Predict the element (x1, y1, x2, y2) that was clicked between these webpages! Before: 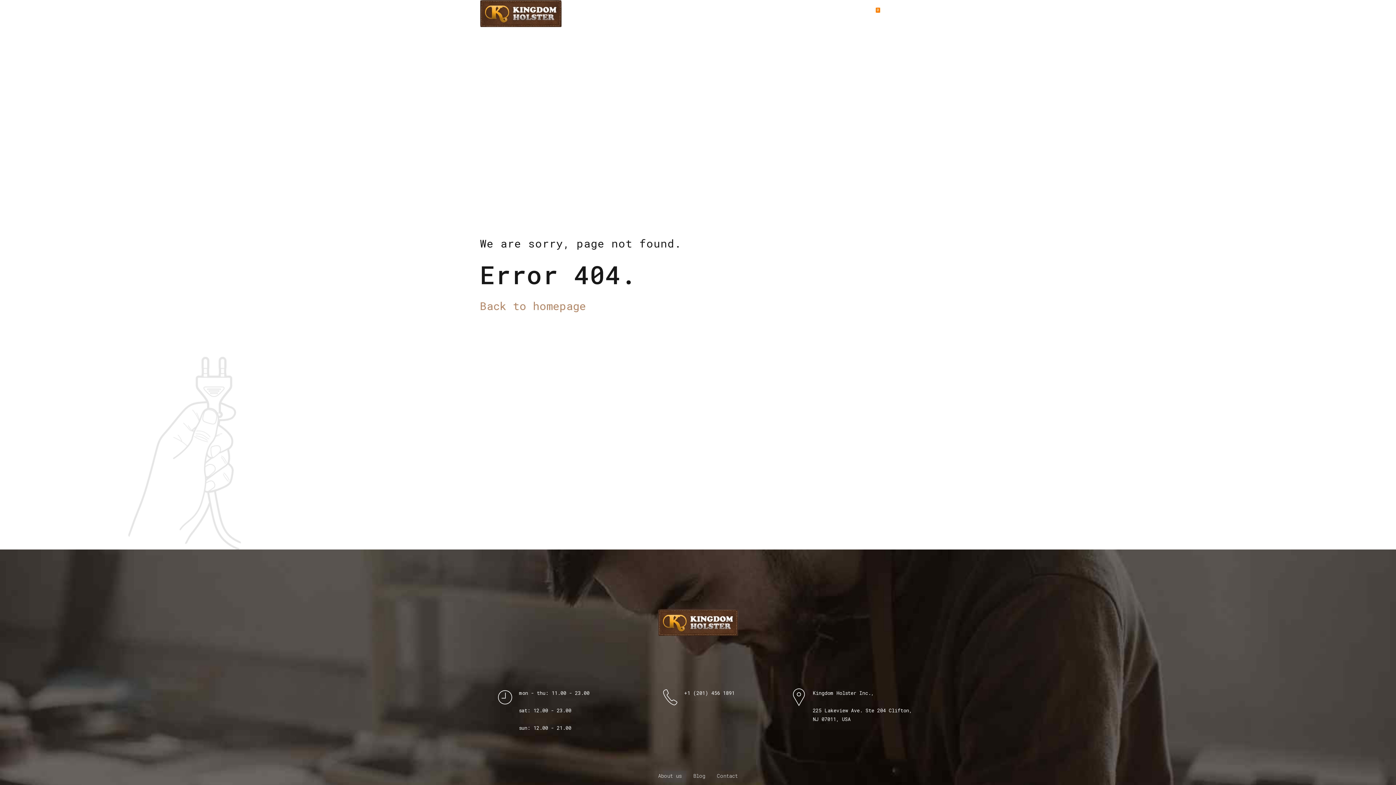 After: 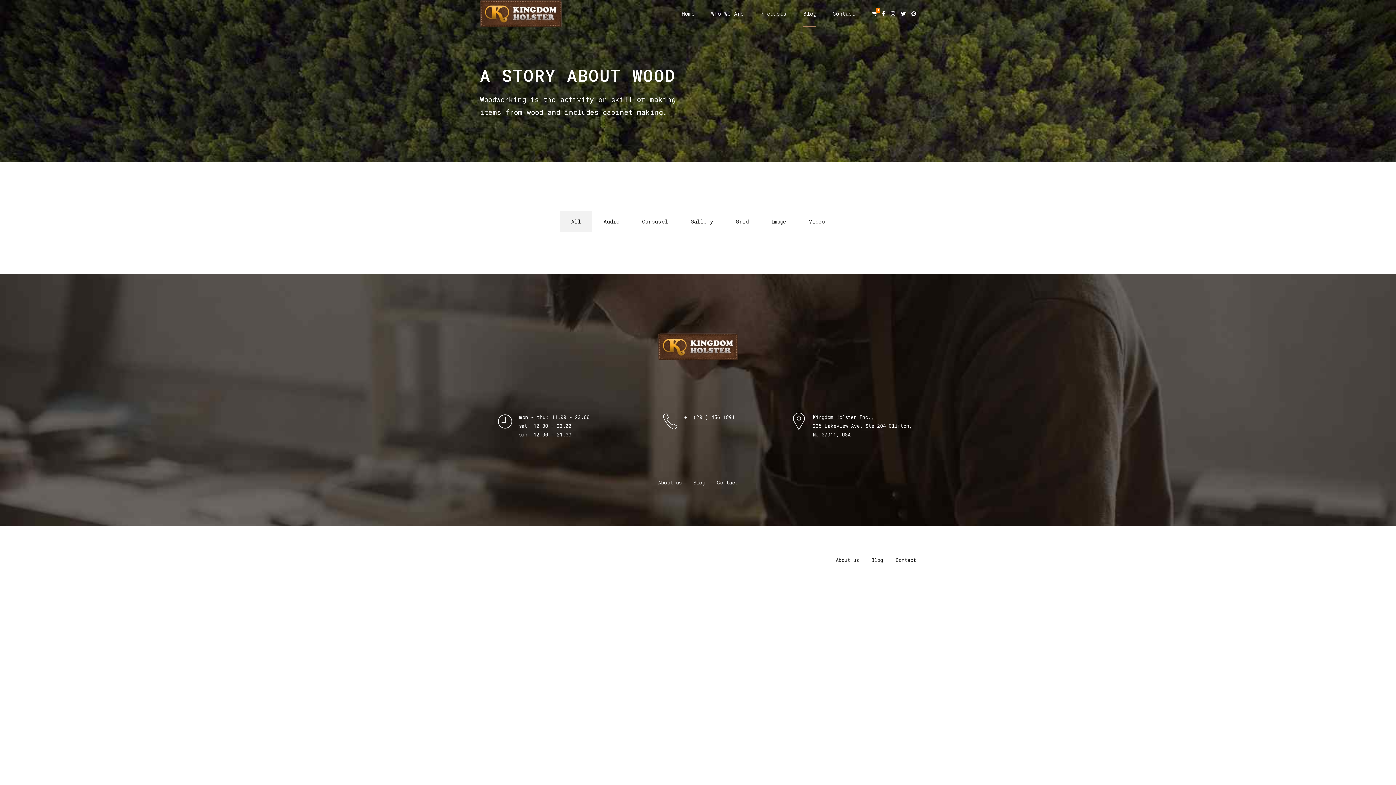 Action: bbox: (803, 0, 816, 27) label: Blog